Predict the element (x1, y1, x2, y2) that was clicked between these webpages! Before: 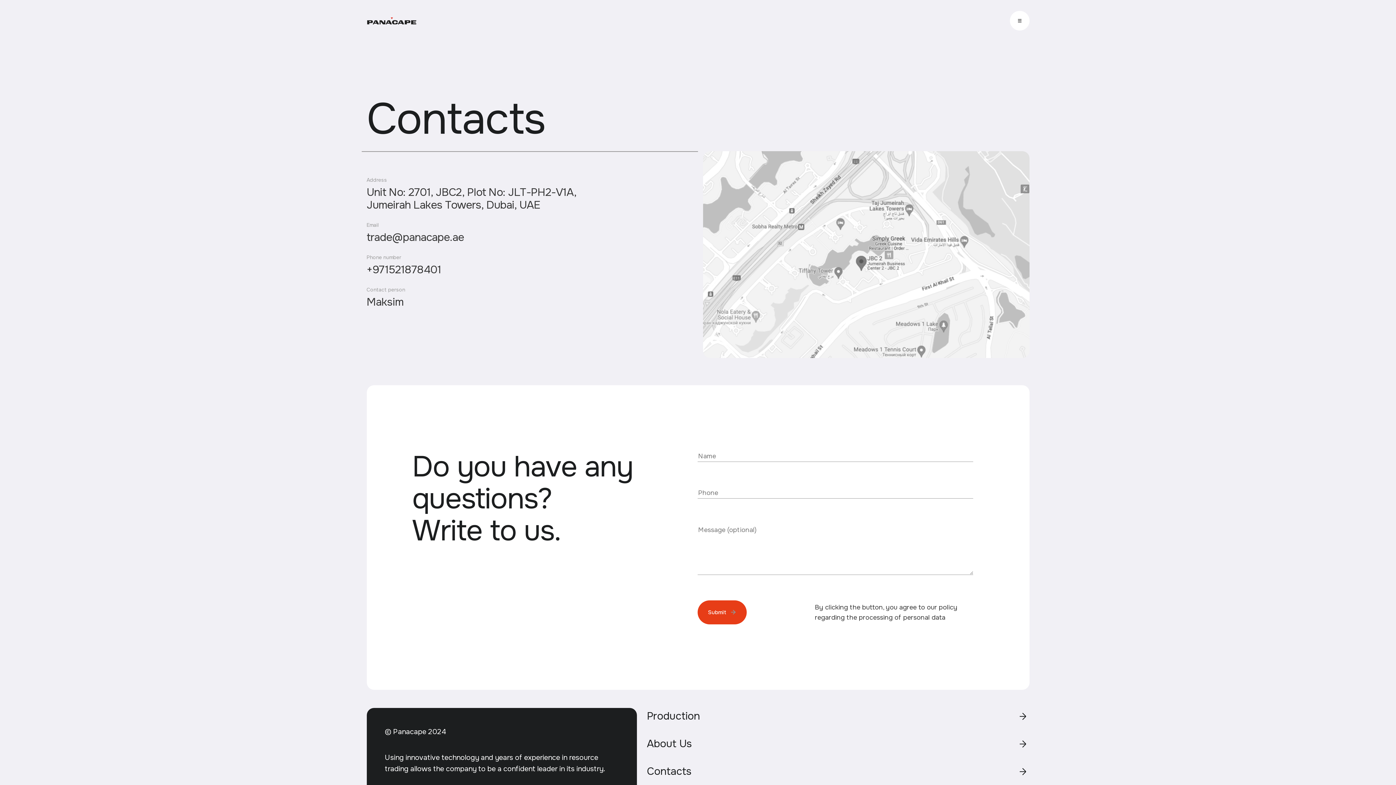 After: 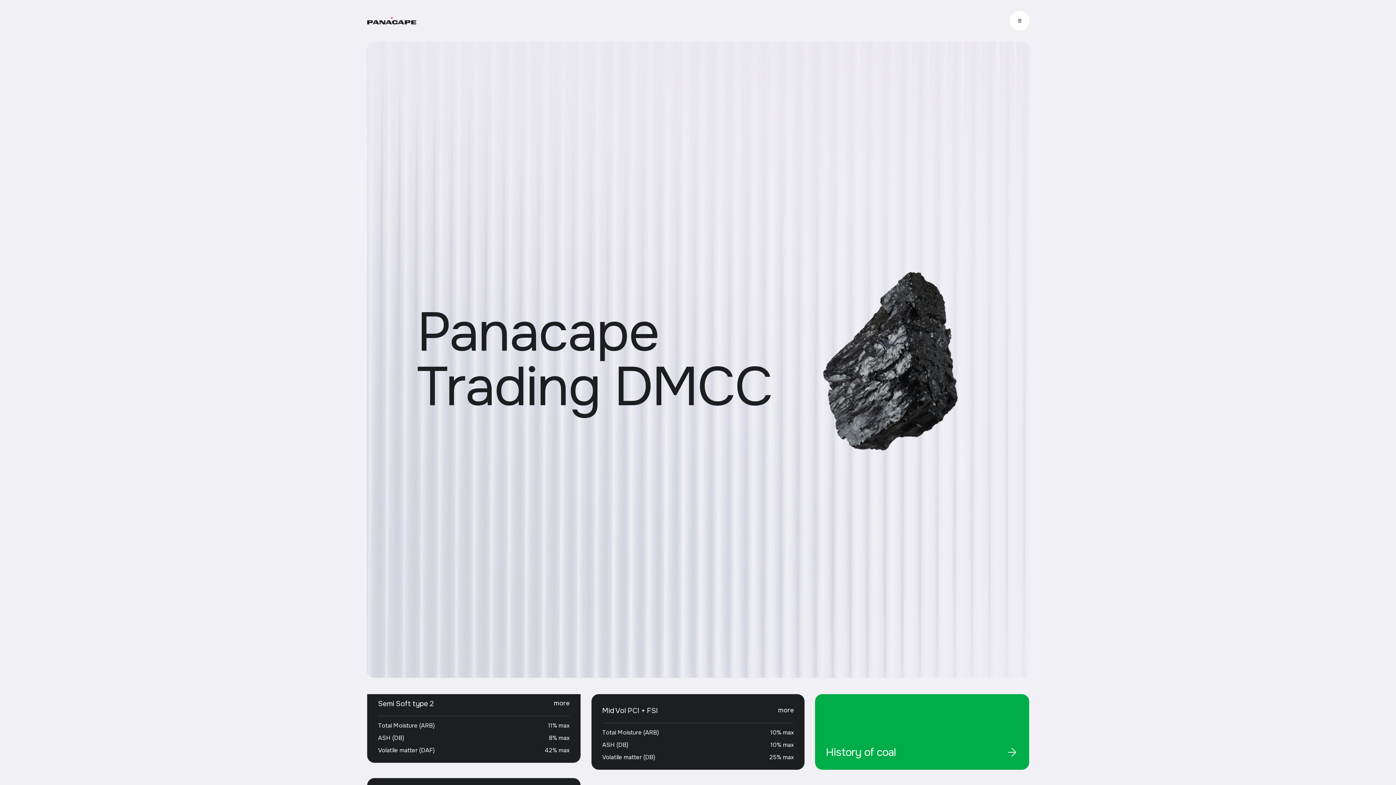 Action: bbox: (366, 16, 416, 25)